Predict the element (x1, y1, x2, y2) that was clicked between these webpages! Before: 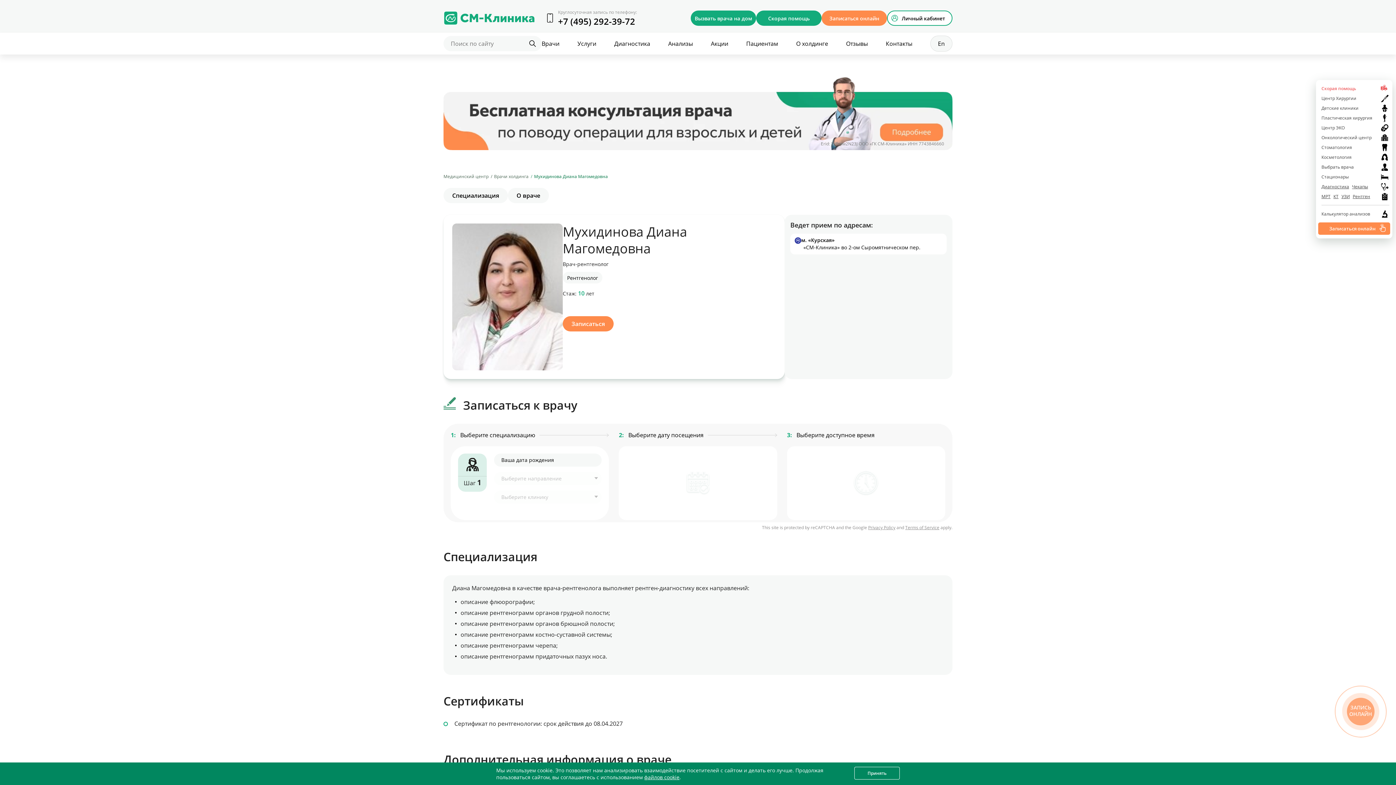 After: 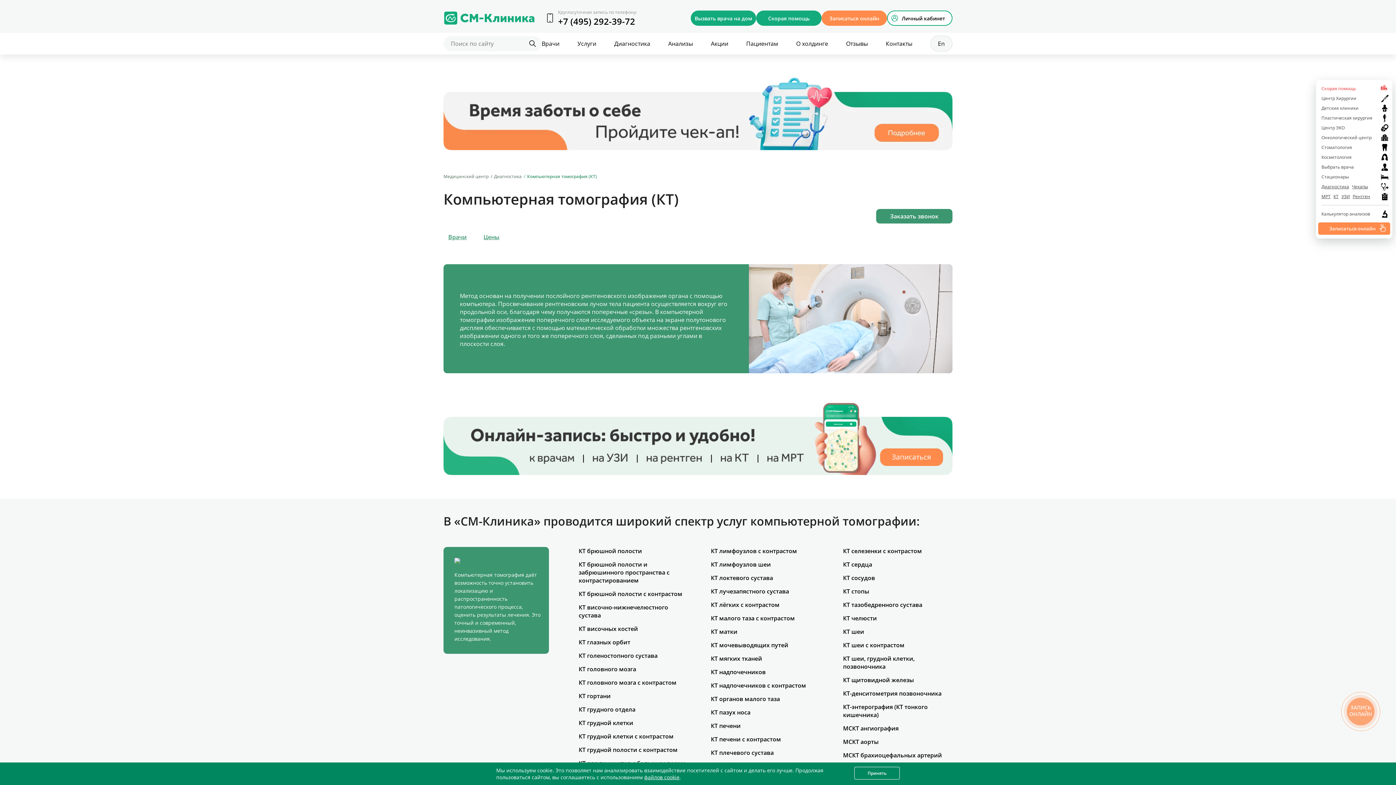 Action: bbox: (1333, 193, 1338, 199) label: КТ